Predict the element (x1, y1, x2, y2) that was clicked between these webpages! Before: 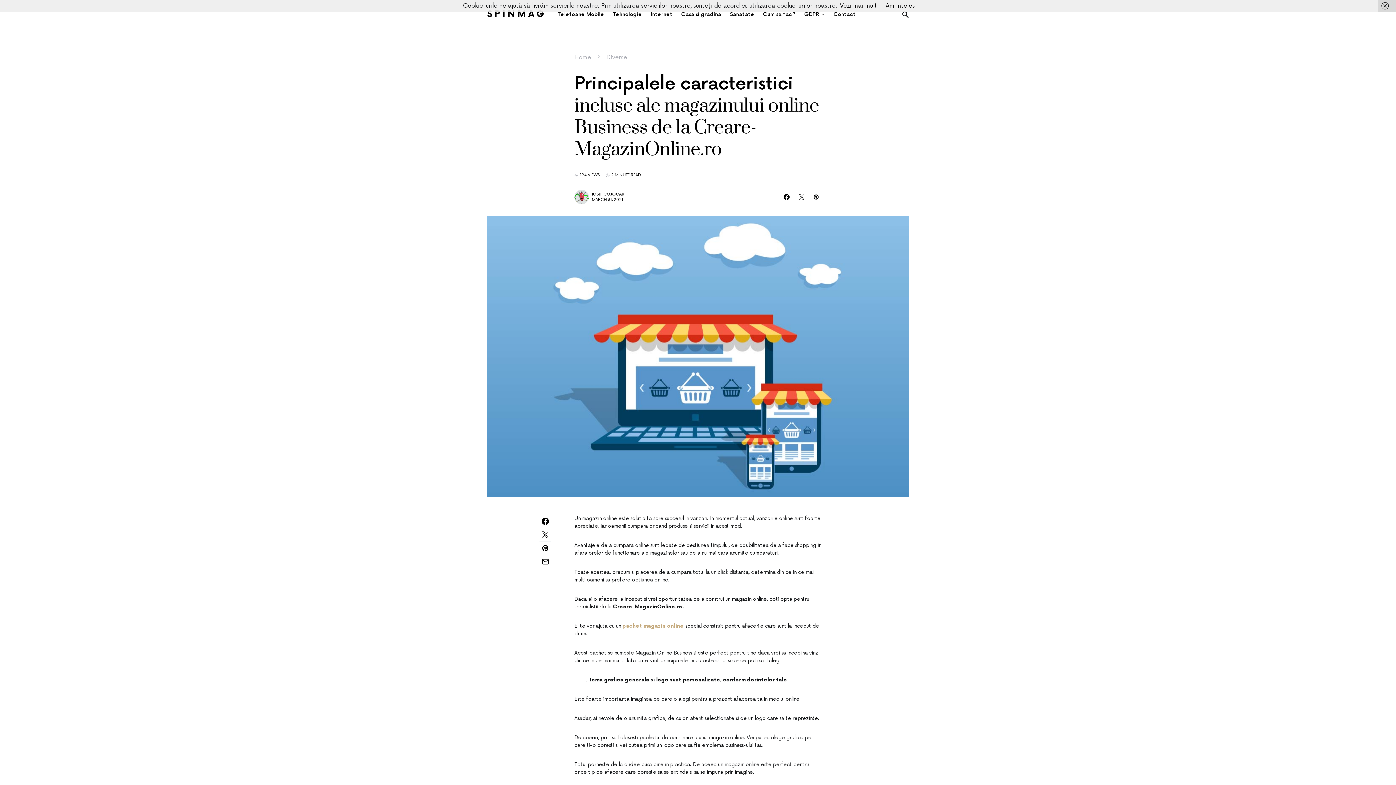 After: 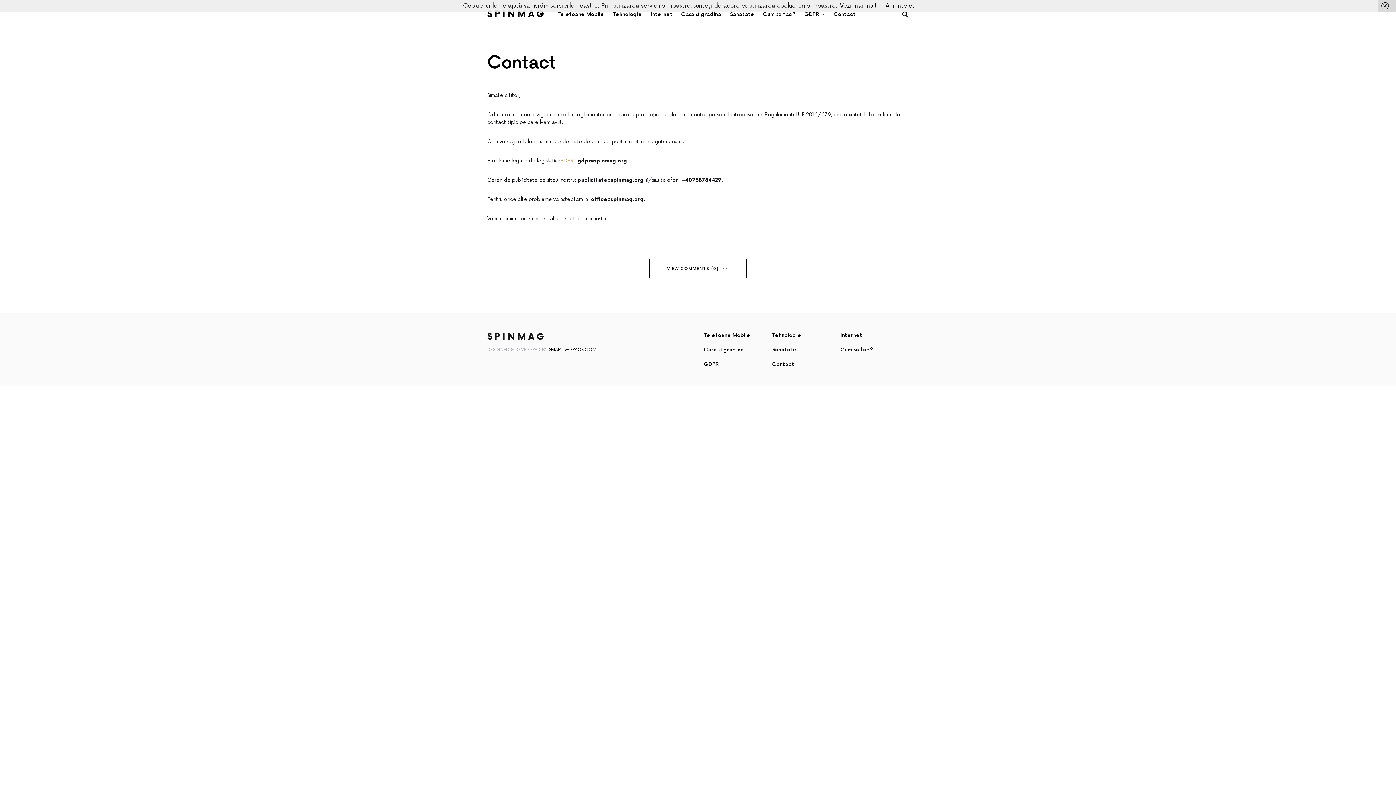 Action: bbox: (829, 0, 856, 28) label: Contact